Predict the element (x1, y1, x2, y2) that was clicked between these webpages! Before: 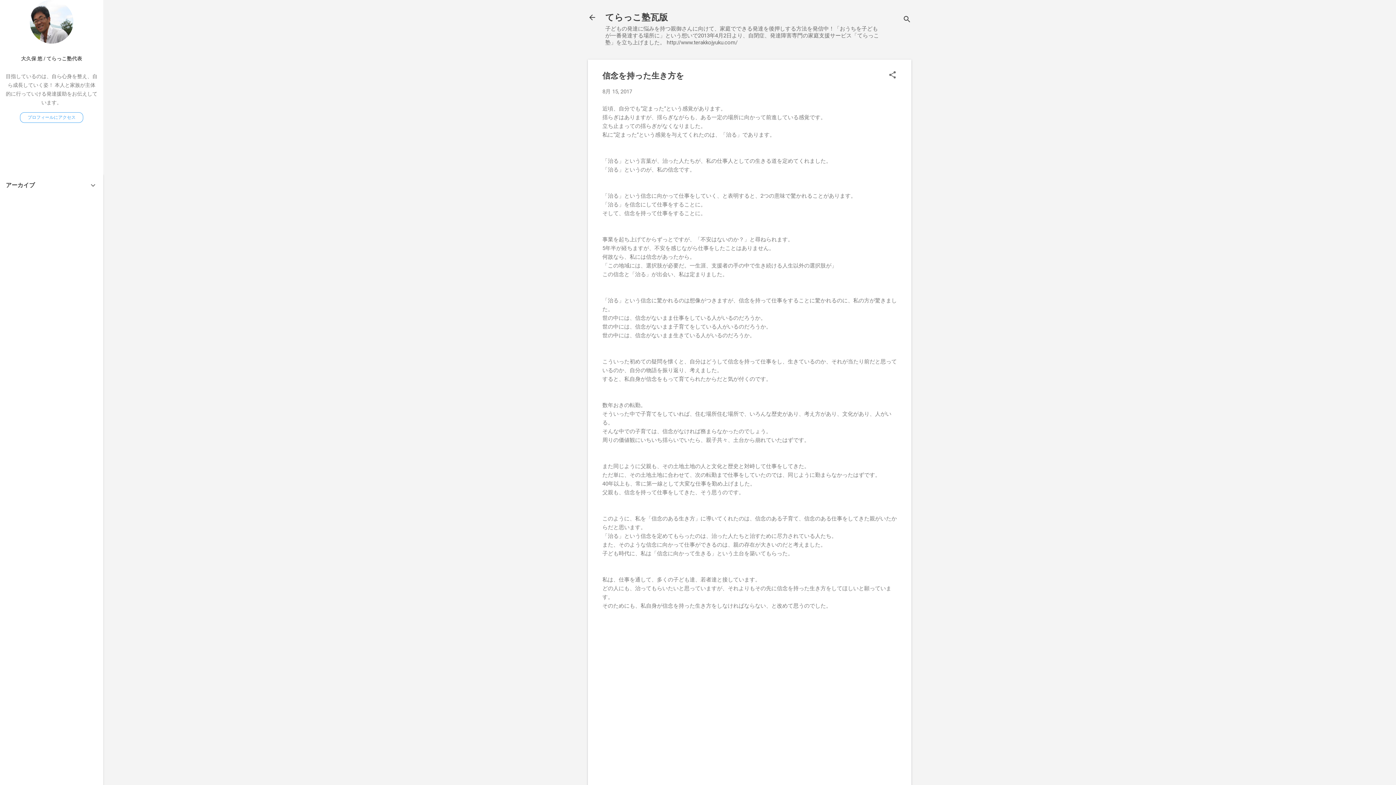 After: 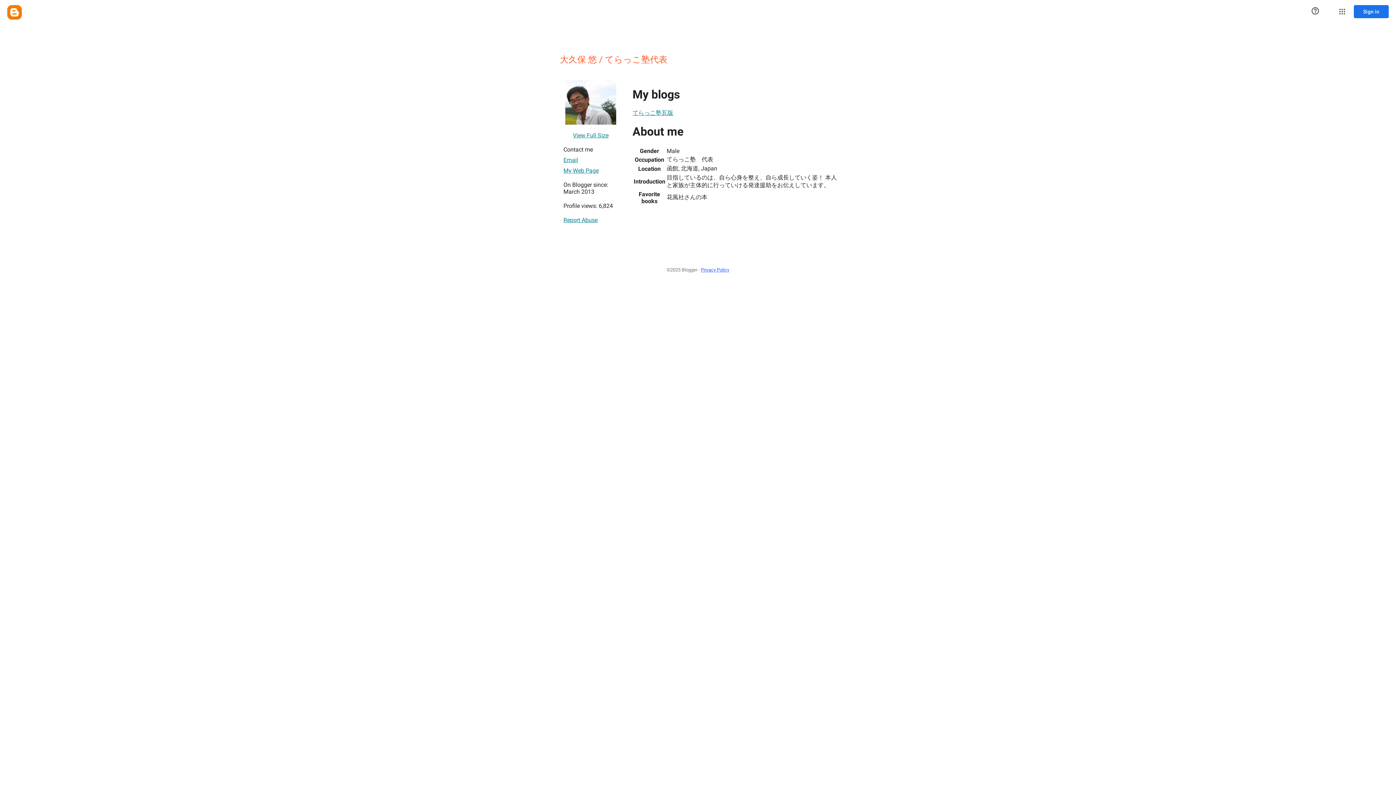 Action: bbox: (29, 38, 73, 45)